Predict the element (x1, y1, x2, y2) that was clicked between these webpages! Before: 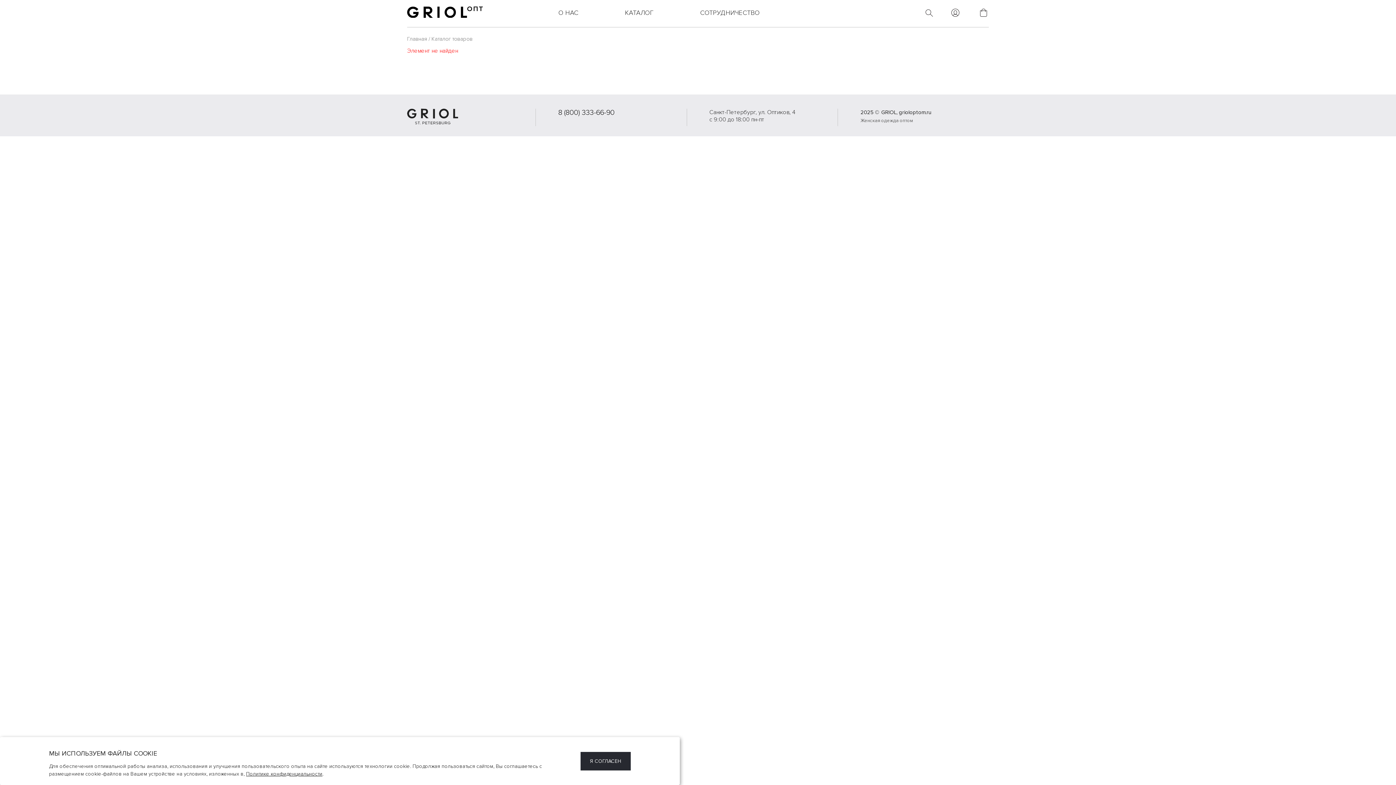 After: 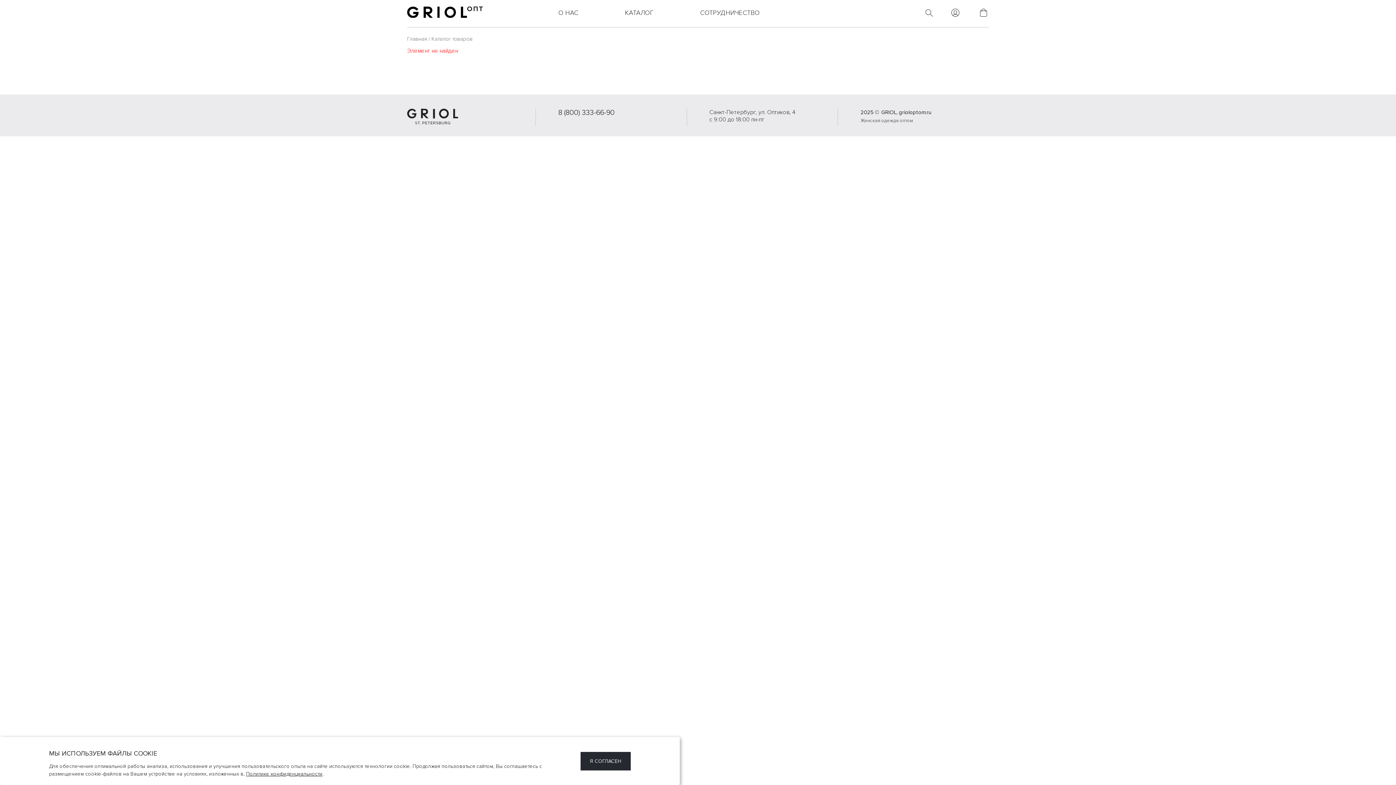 Action: label: 8 (800) 333-66-90 bbox: (558, 108, 614, 117)